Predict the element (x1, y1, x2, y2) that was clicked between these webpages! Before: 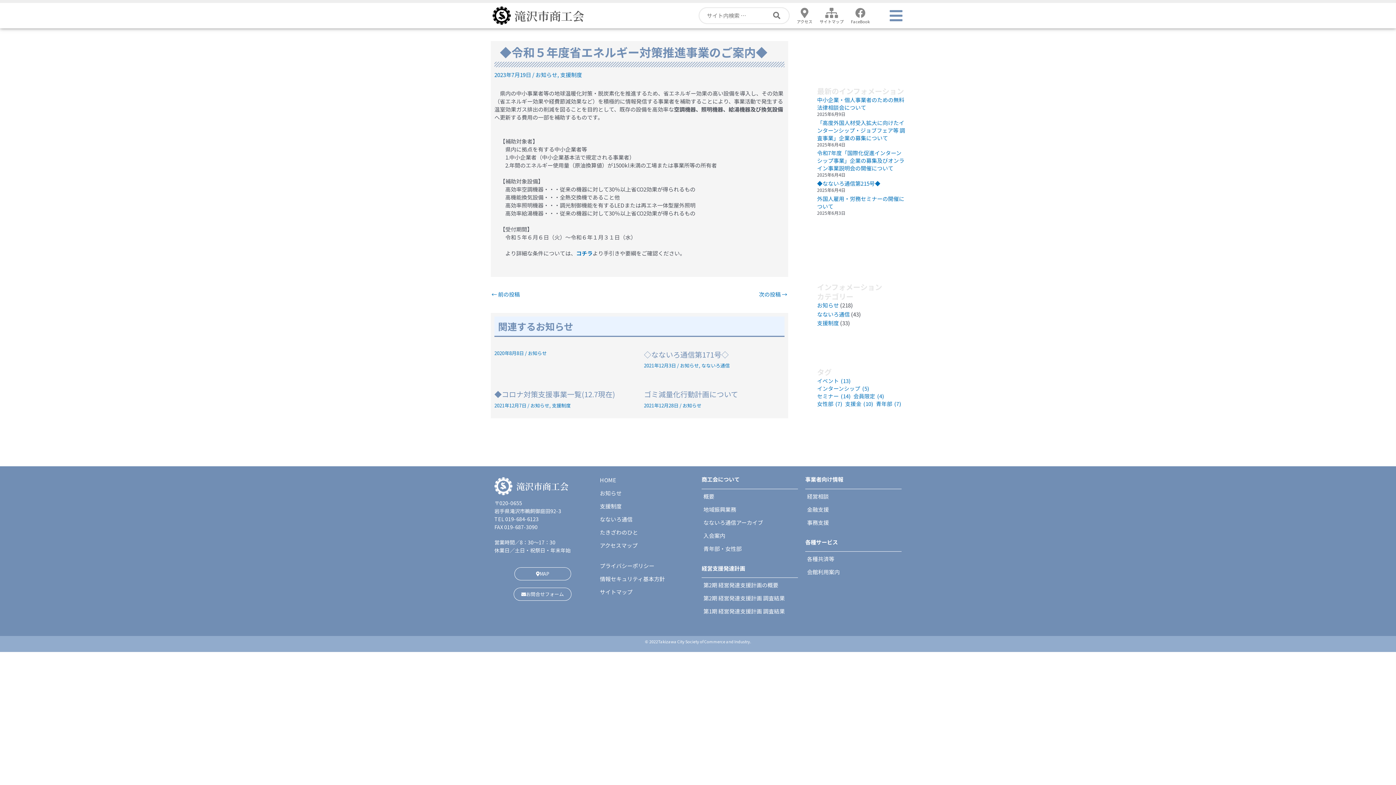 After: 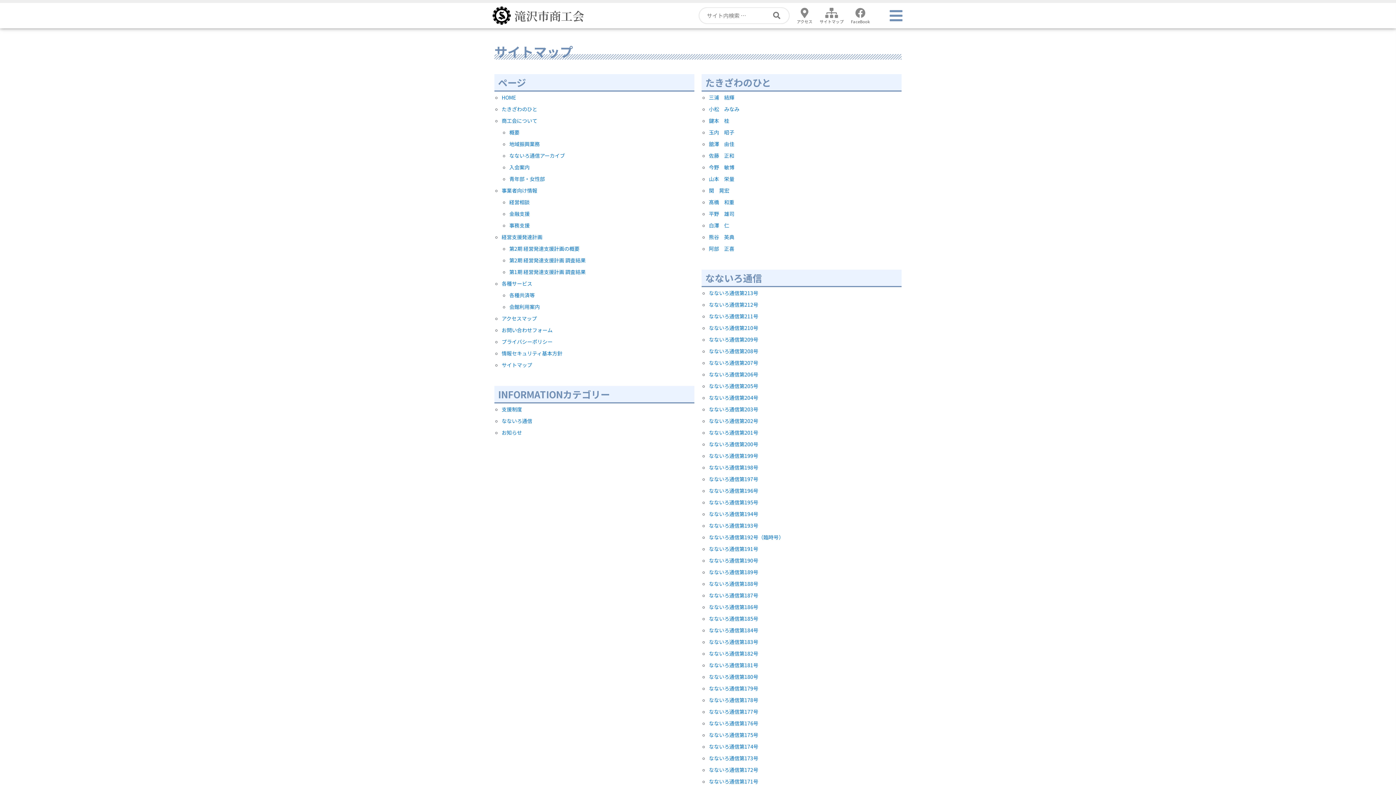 Action: label: サイトマップ bbox: (598, 585, 694, 599)